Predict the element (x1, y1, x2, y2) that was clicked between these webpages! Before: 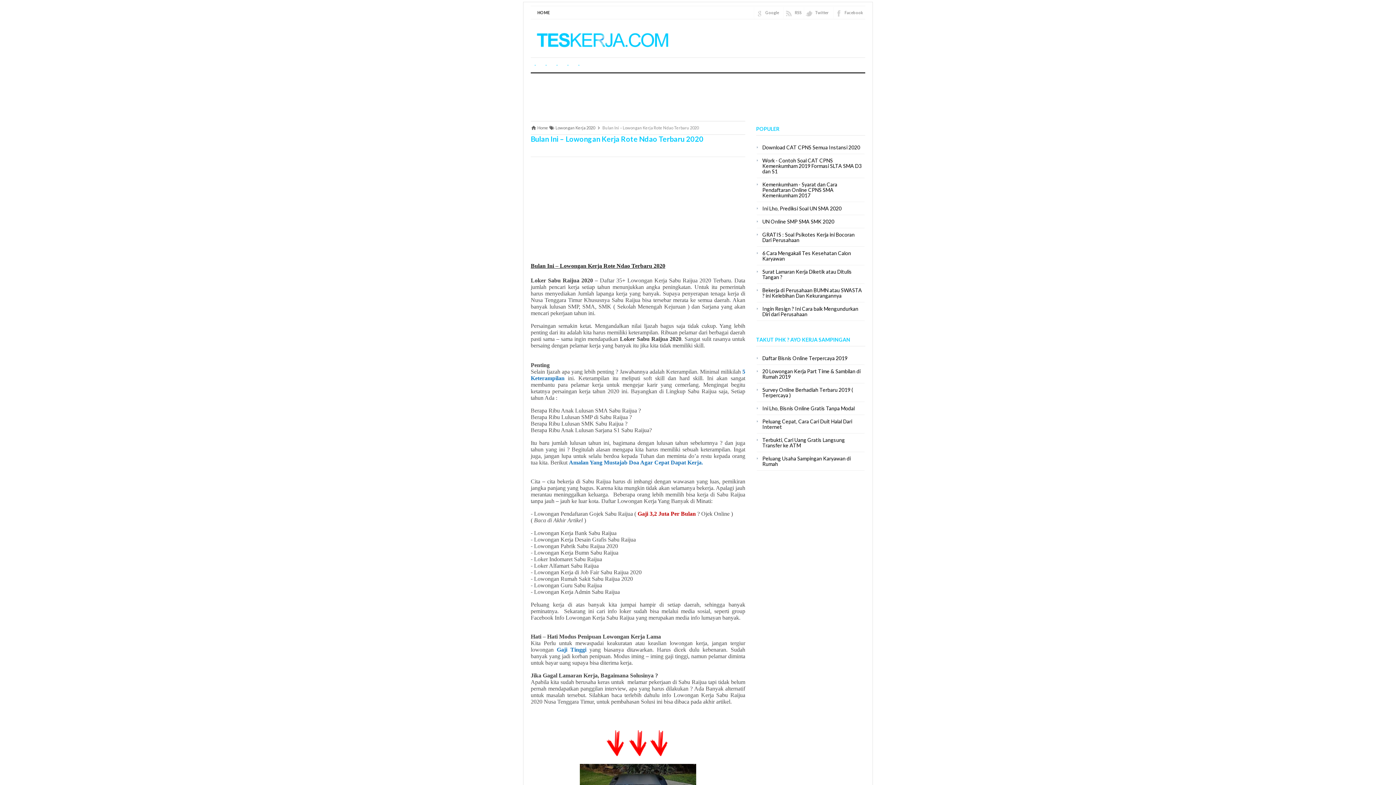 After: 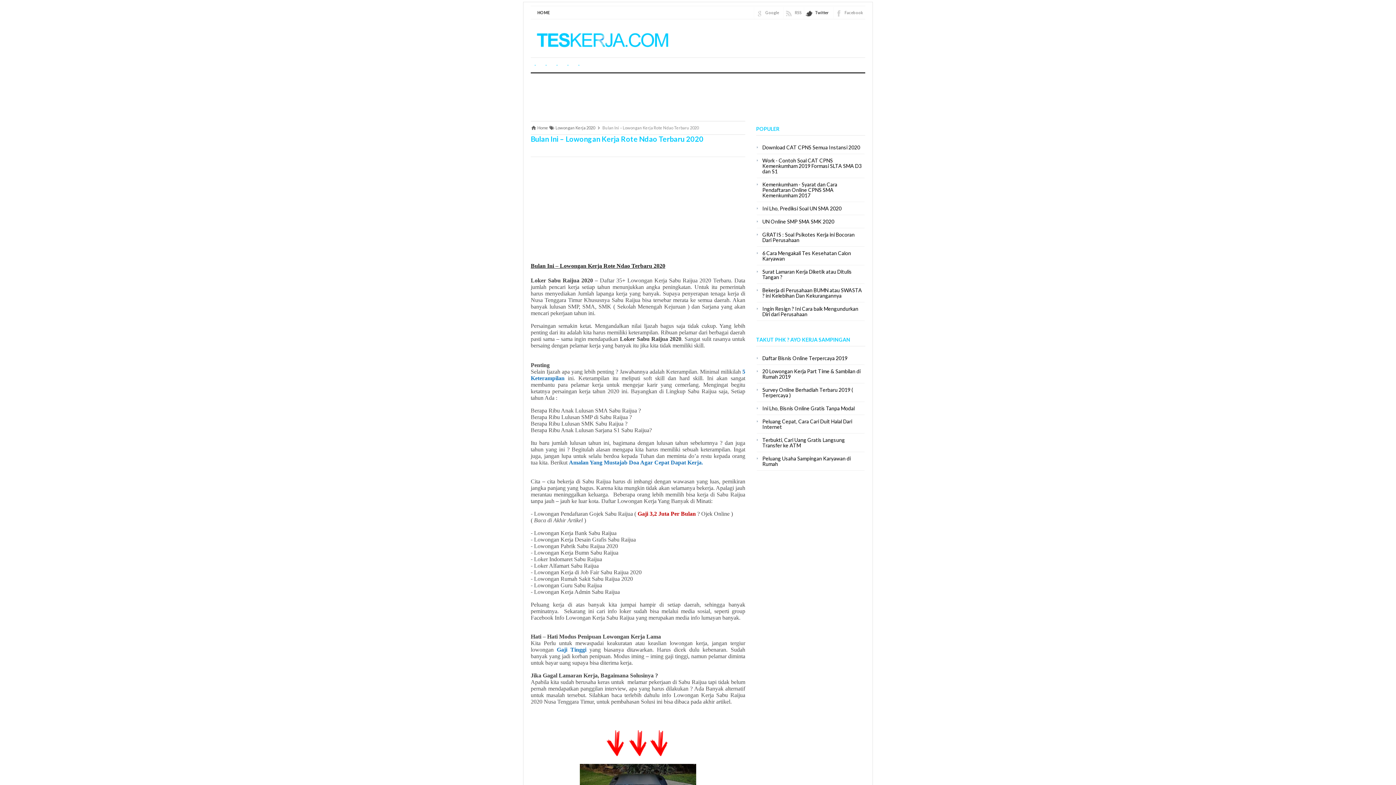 Action: bbox: (804, 6, 831, 18) label: Twitter